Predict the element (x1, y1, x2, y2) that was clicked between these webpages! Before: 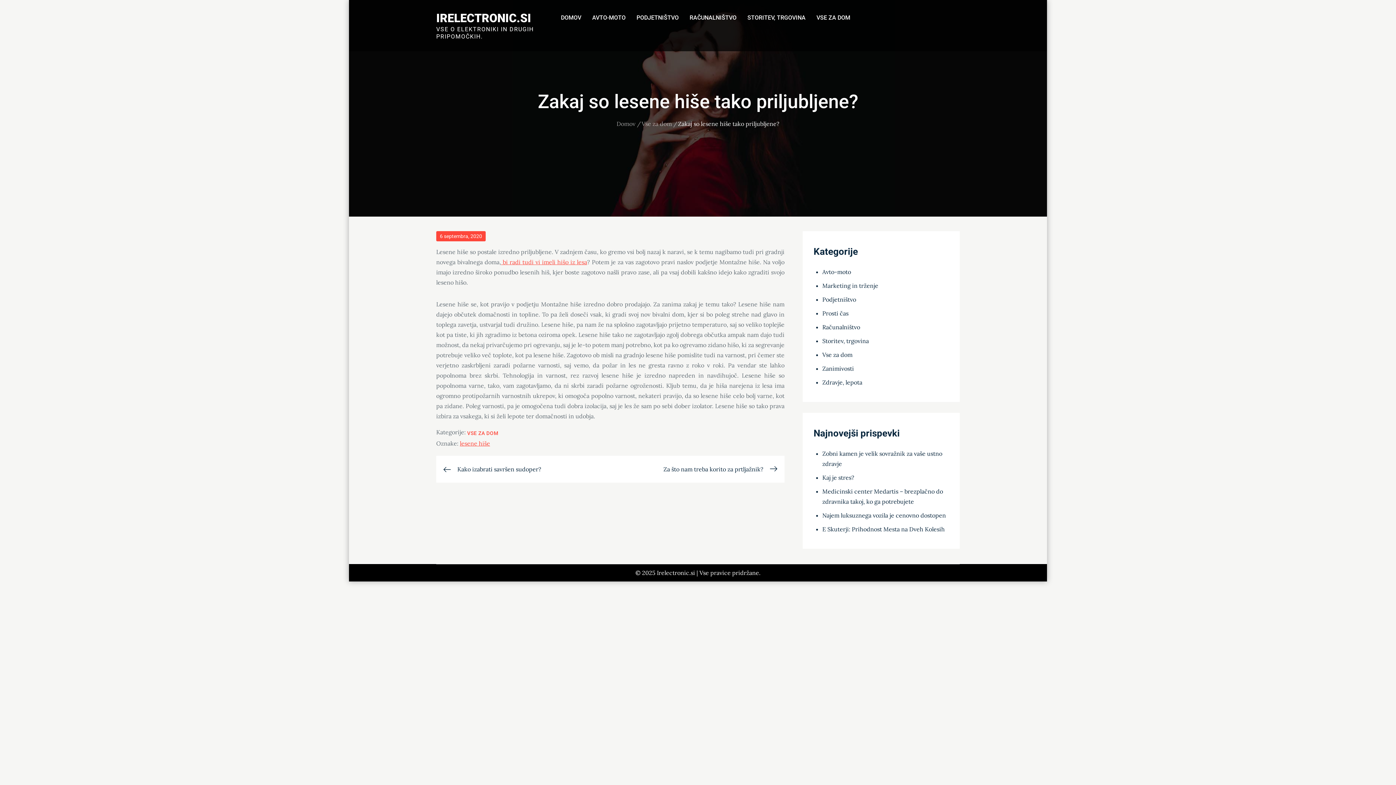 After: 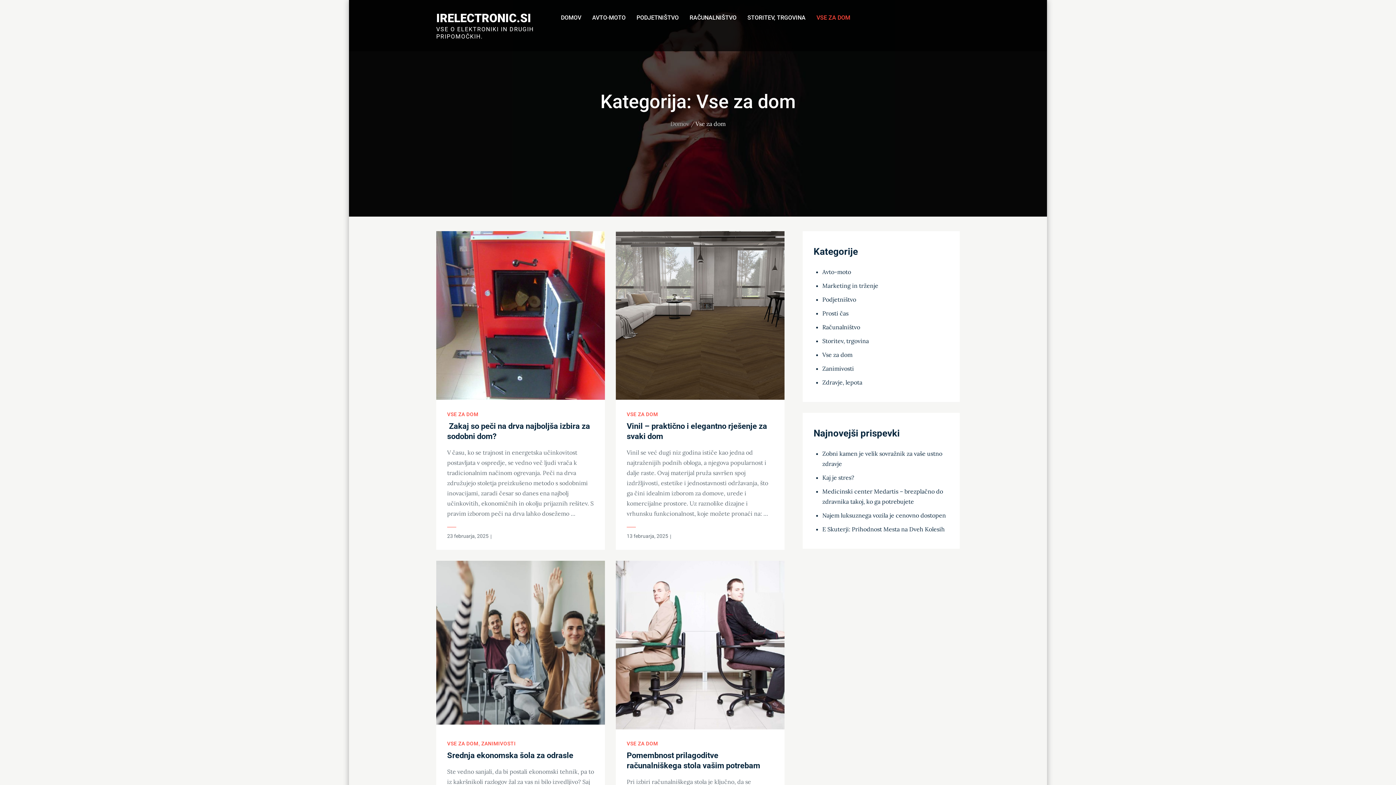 Action: bbox: (812, 10, 855, 24) label: VSE ZA DOM